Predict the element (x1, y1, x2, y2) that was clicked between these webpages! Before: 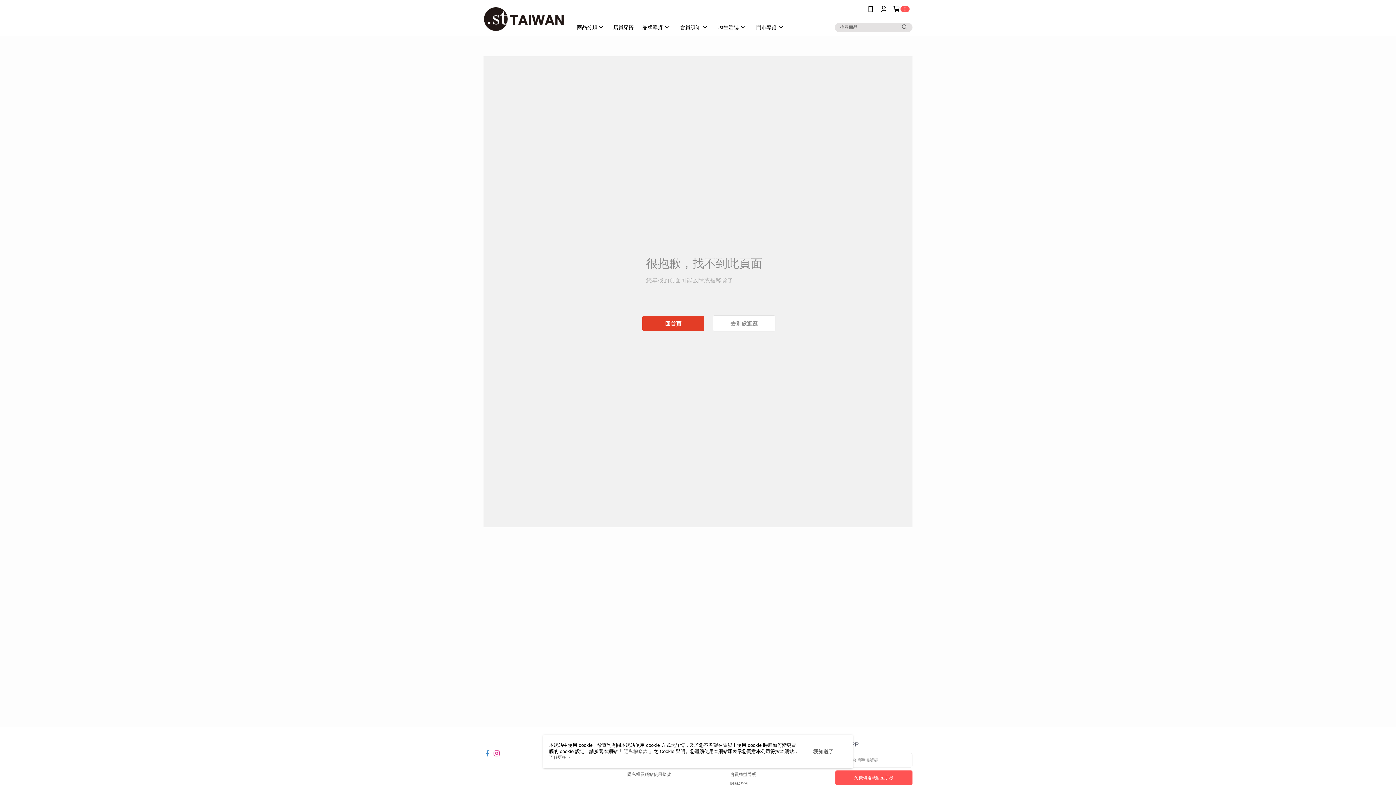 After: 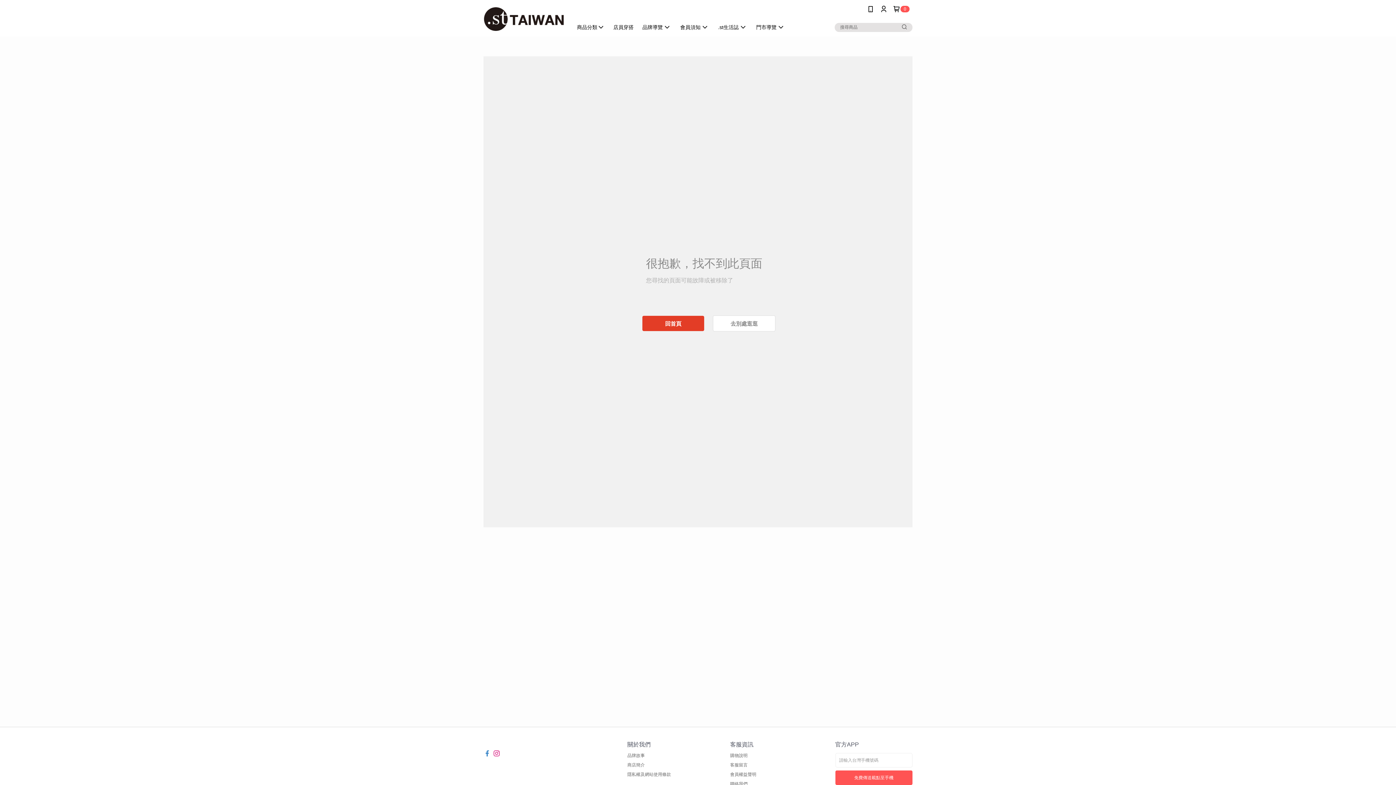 Action: label: 我知道了 bbox: (813, 748, 833, 755)